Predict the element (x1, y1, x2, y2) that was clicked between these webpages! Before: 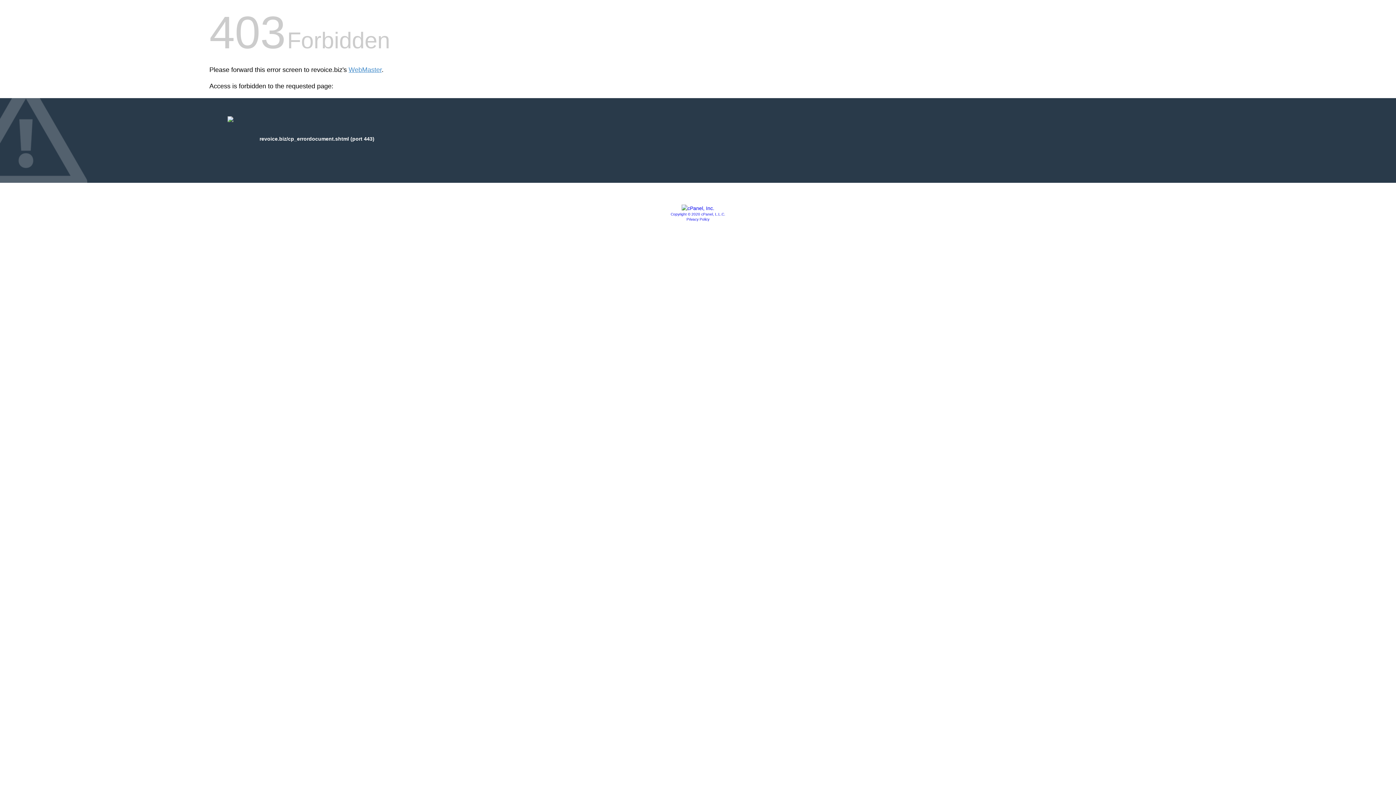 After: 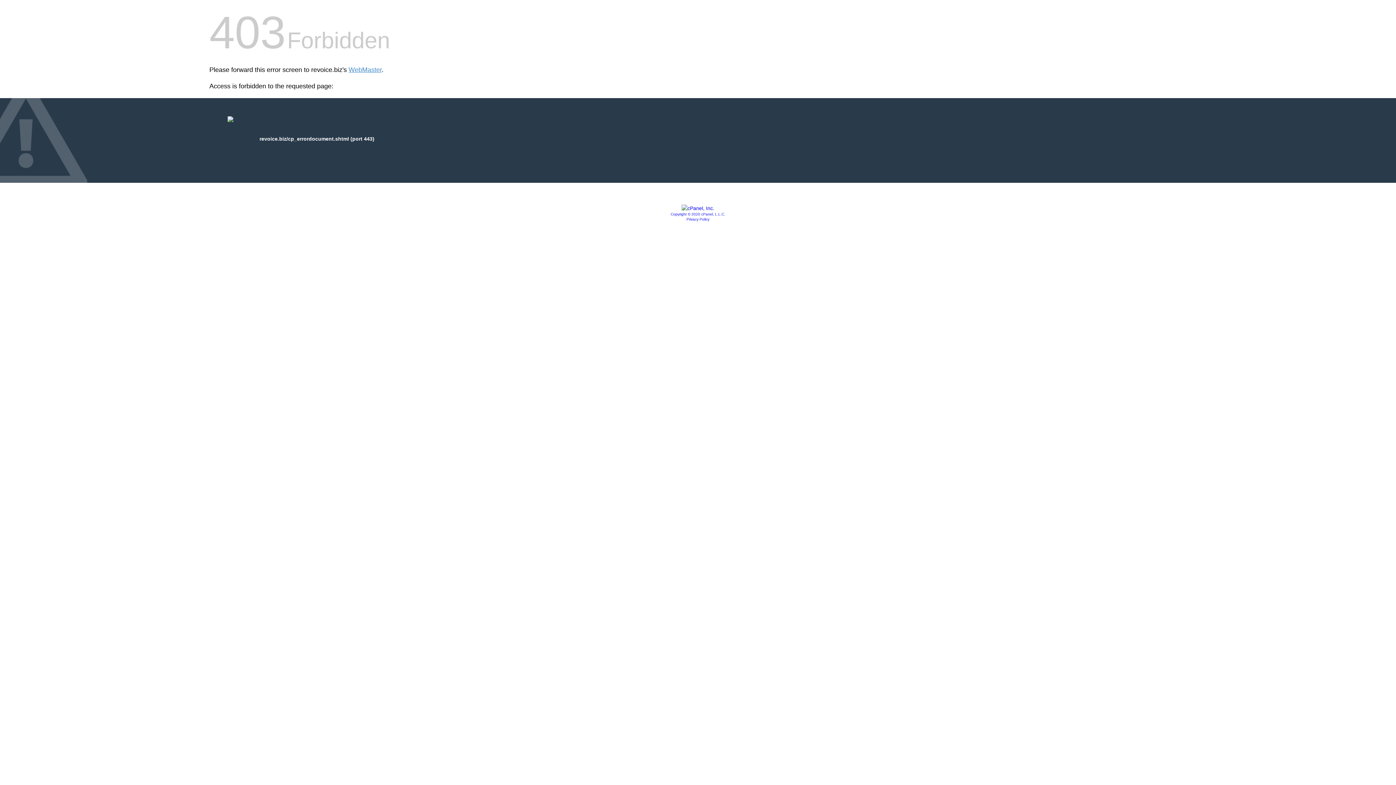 Action: bbox: (681, 205, 714, 211)